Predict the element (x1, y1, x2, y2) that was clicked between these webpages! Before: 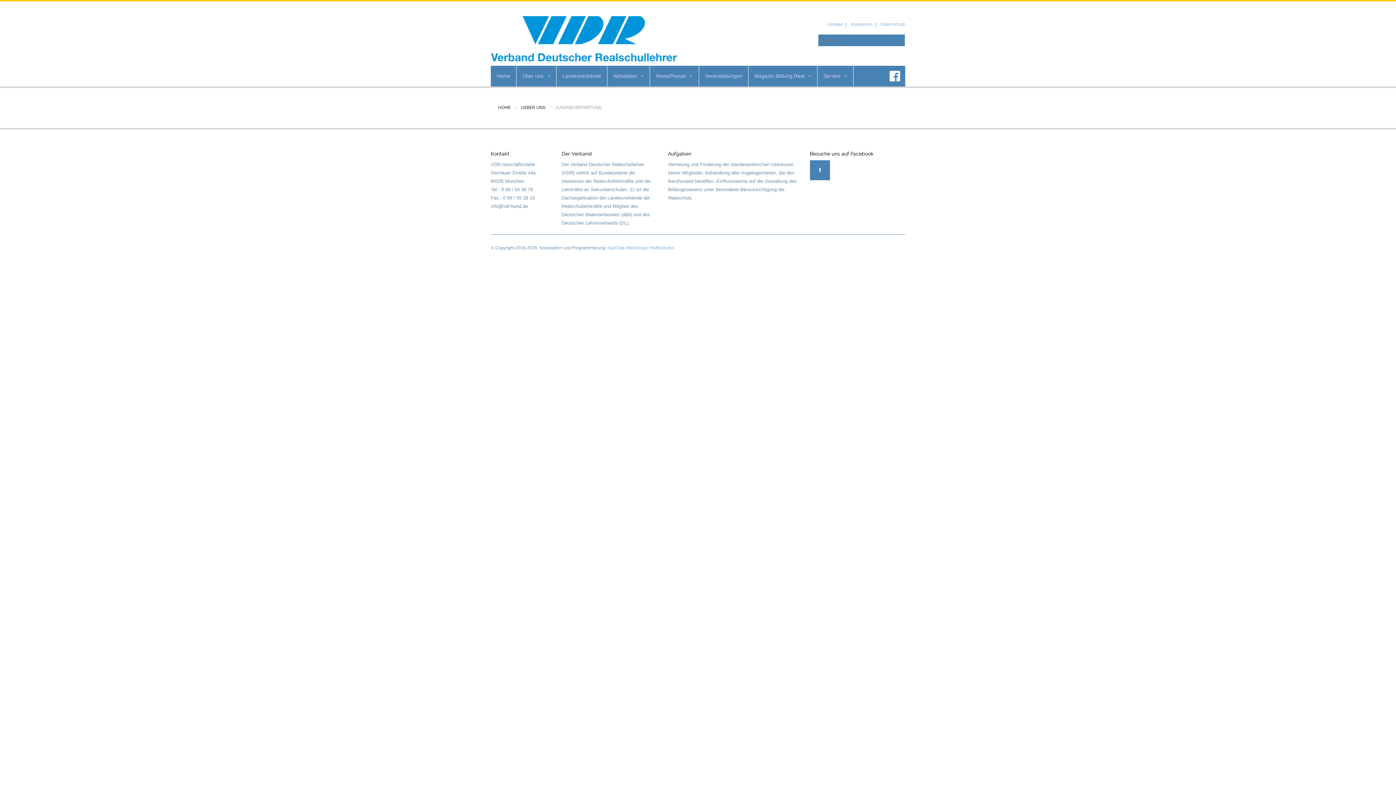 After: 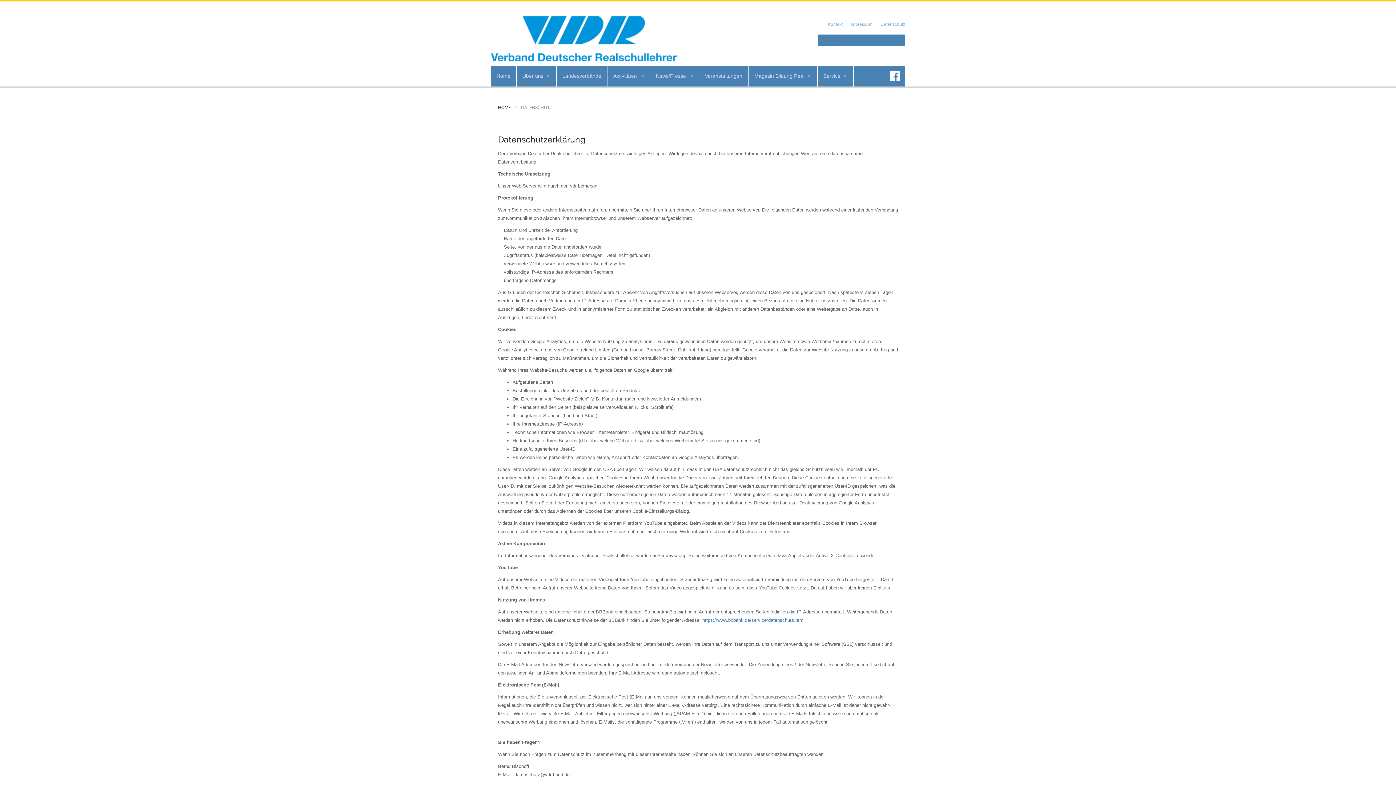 Action: label: Datenschutz bbox: (880, 21, 905, 26)